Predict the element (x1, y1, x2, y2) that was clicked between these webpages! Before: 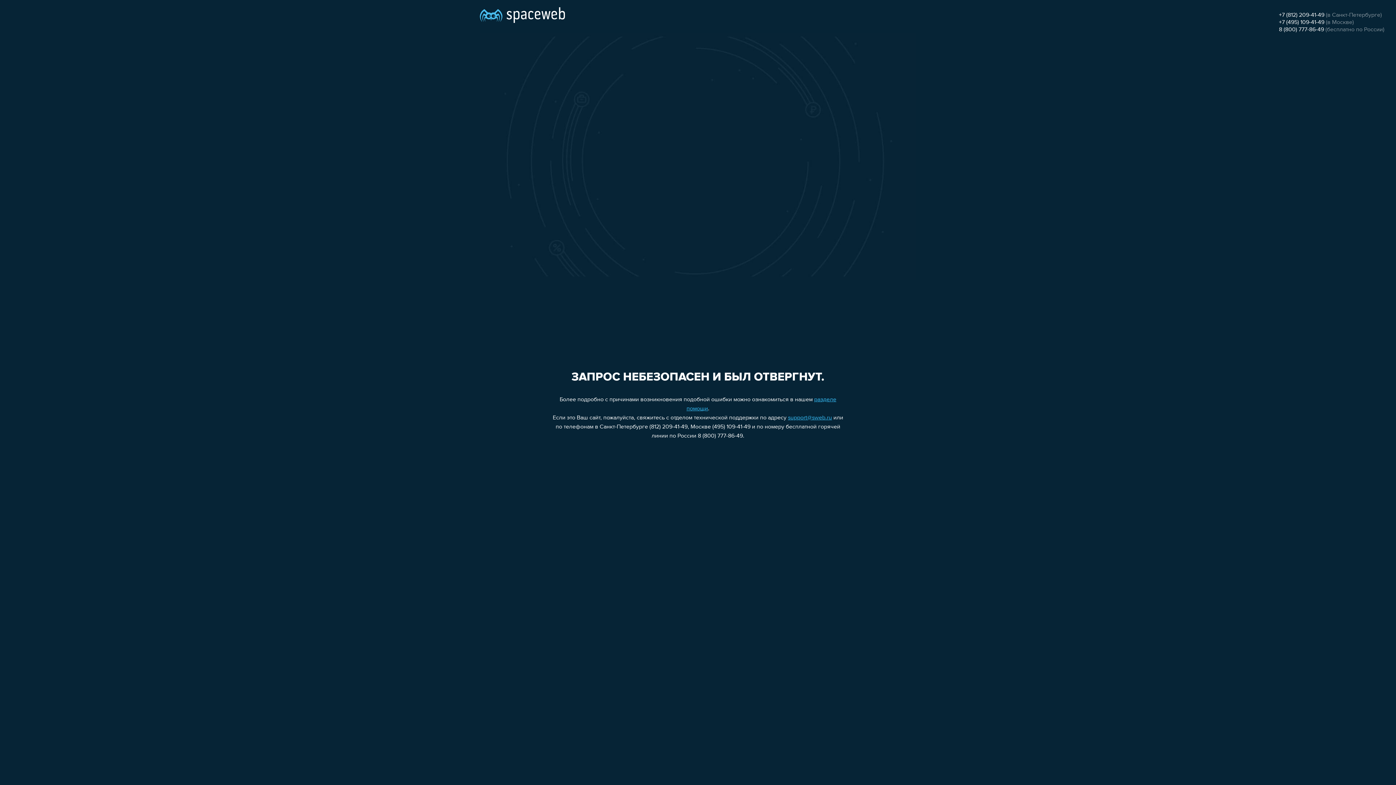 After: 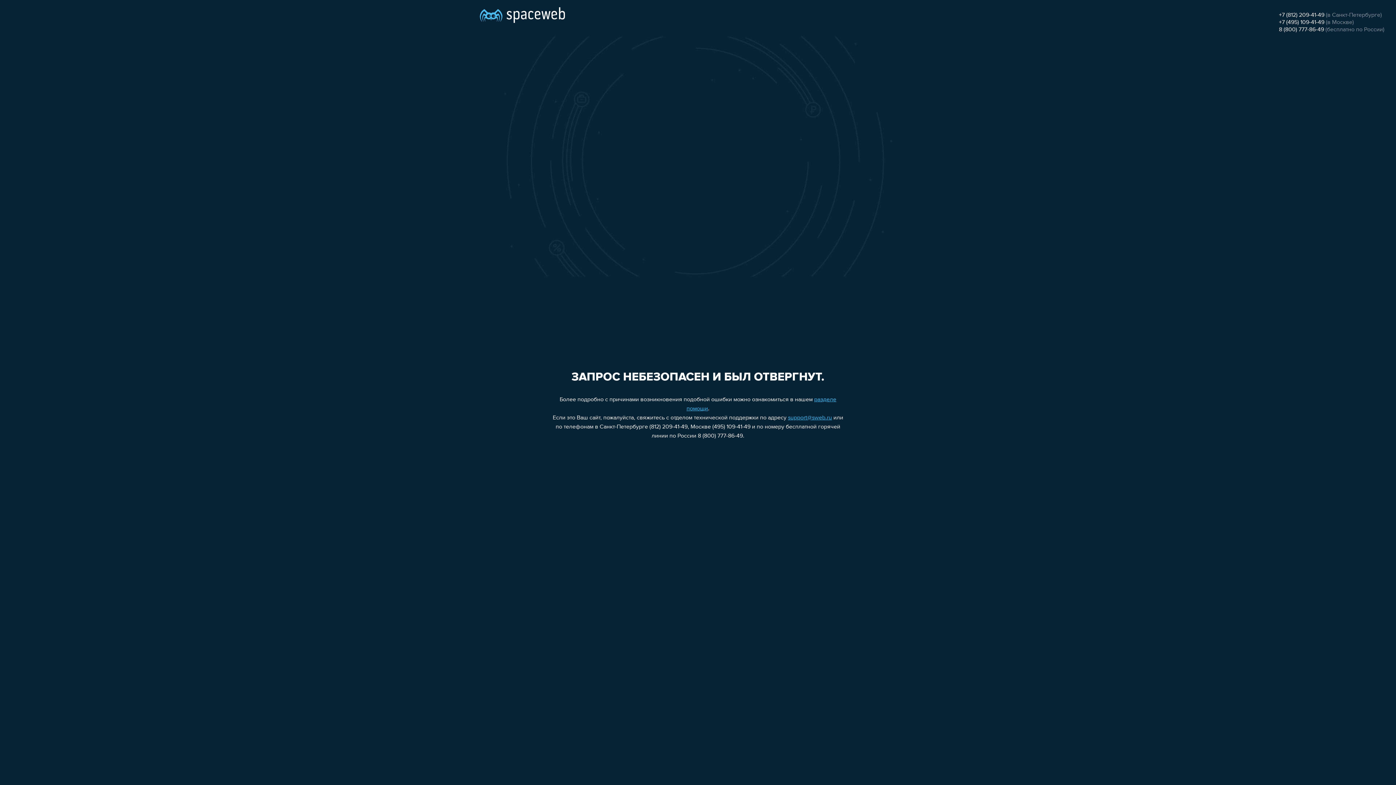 Action: label: support@sweb.ru bbox: (788, 415, 832, 421)